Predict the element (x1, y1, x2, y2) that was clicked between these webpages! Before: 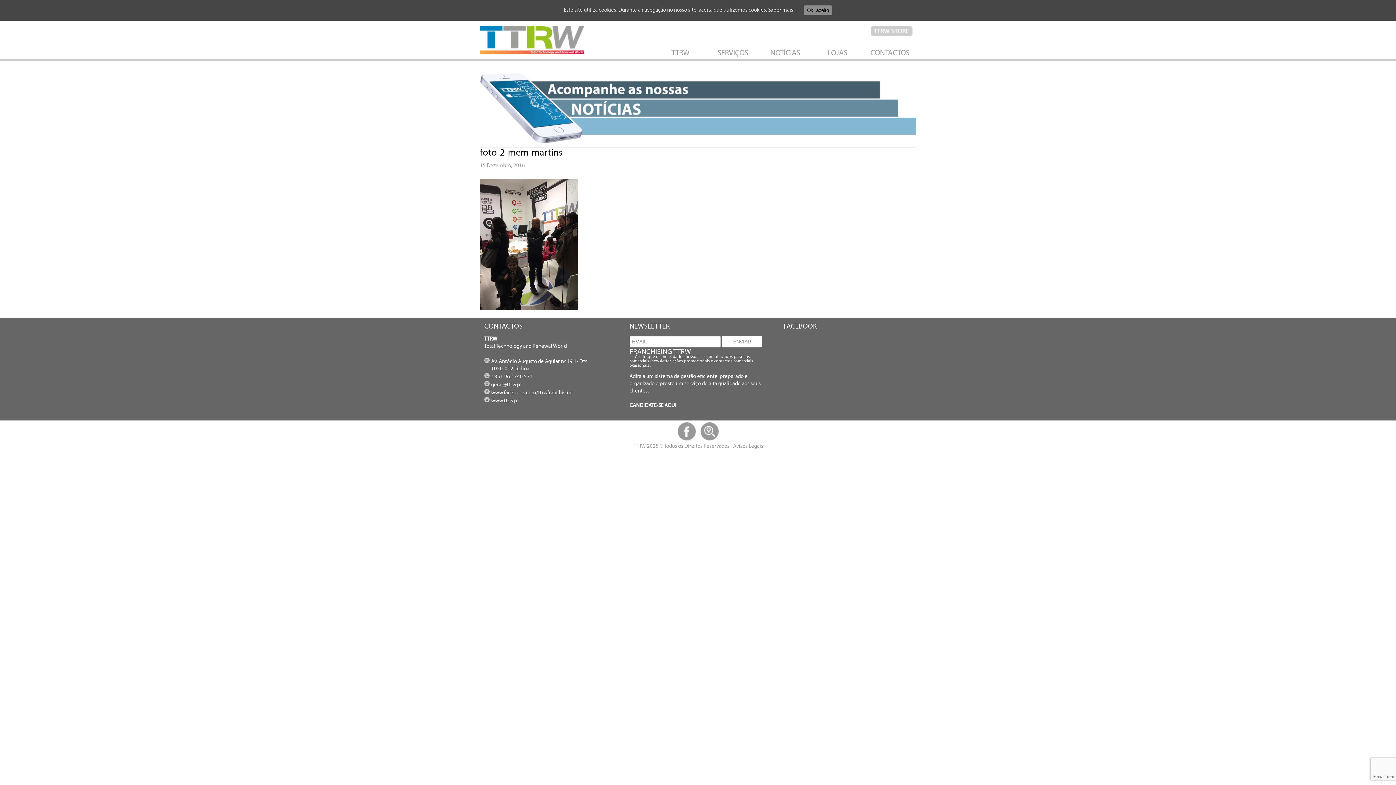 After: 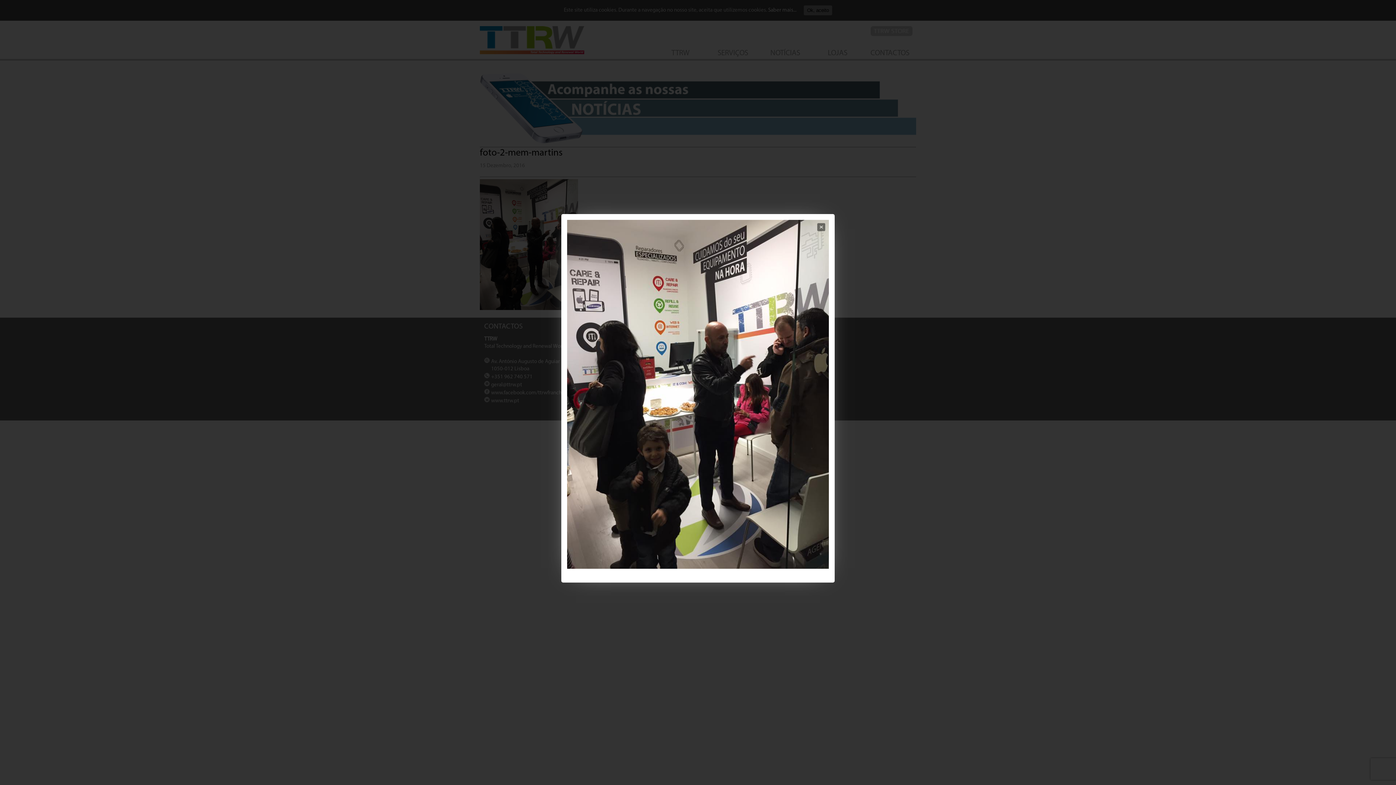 Action: bbox: (480, 306, 578, 311)